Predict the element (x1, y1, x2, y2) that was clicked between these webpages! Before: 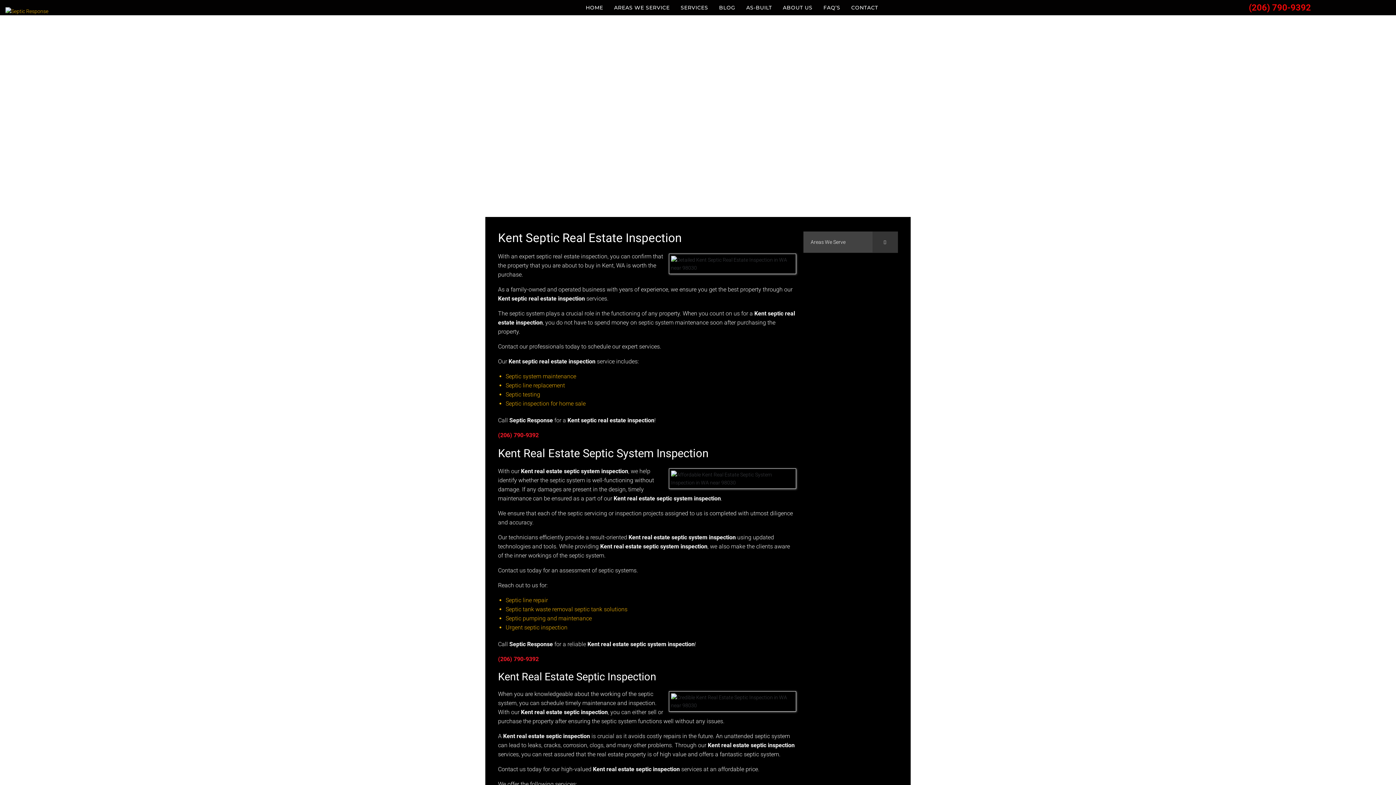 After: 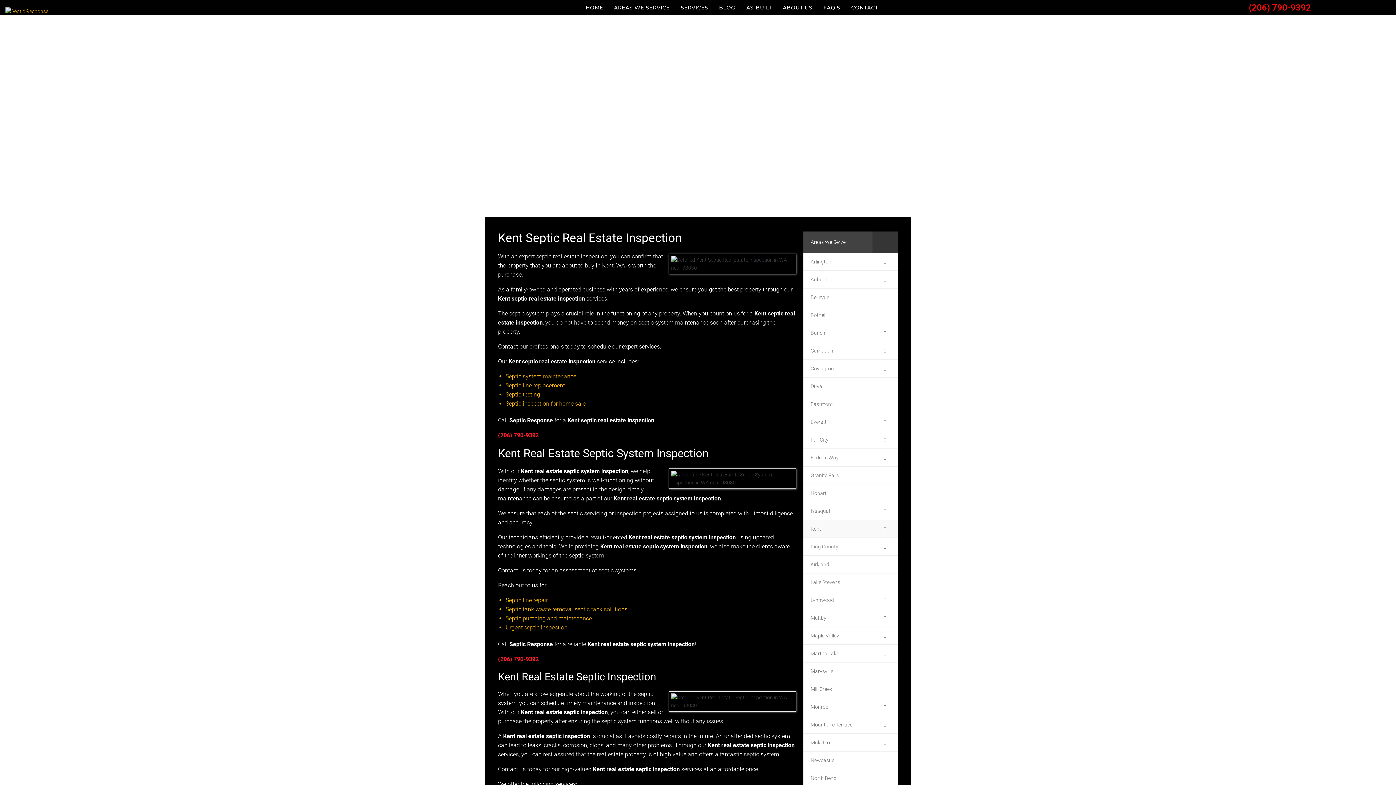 Action: label: Toggle Submenu bbox: (872, 231, 898, 252)